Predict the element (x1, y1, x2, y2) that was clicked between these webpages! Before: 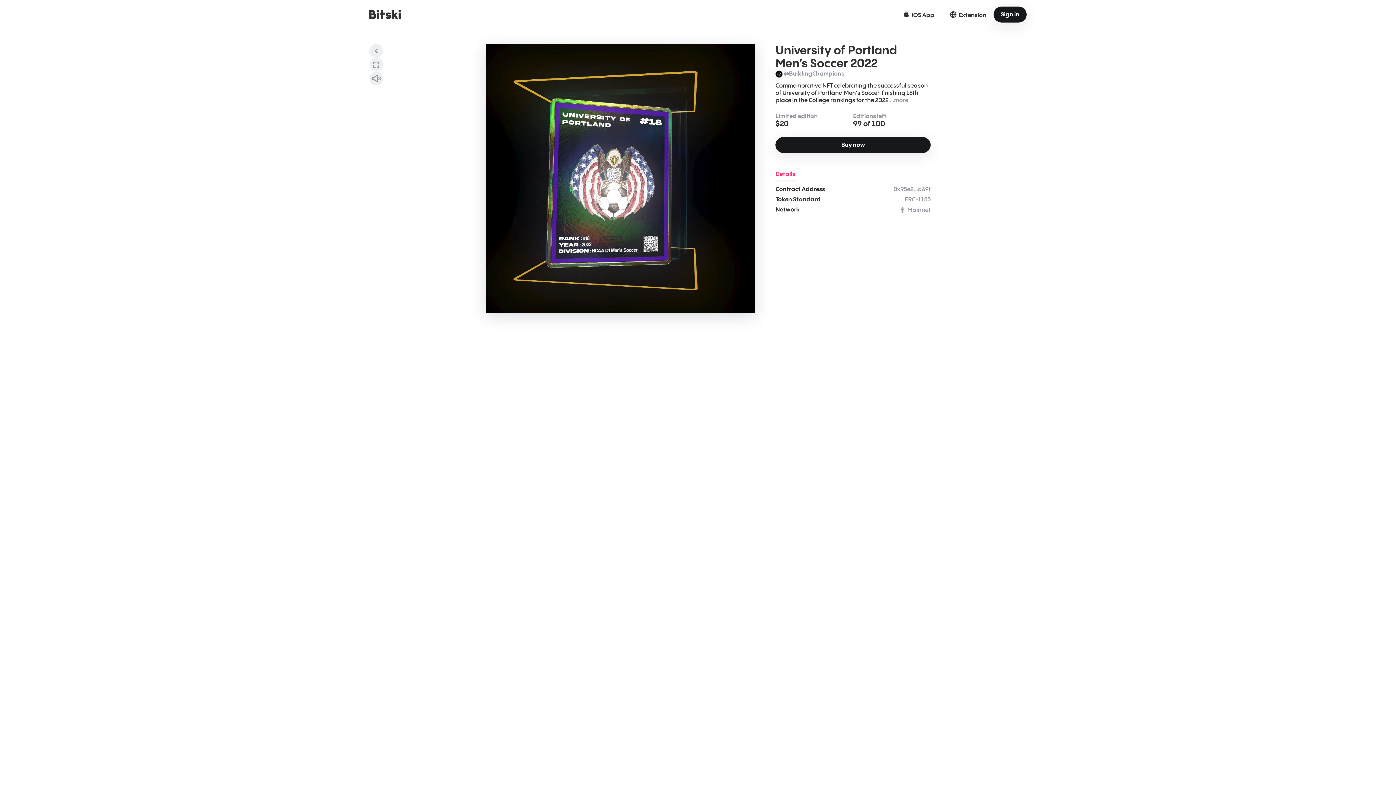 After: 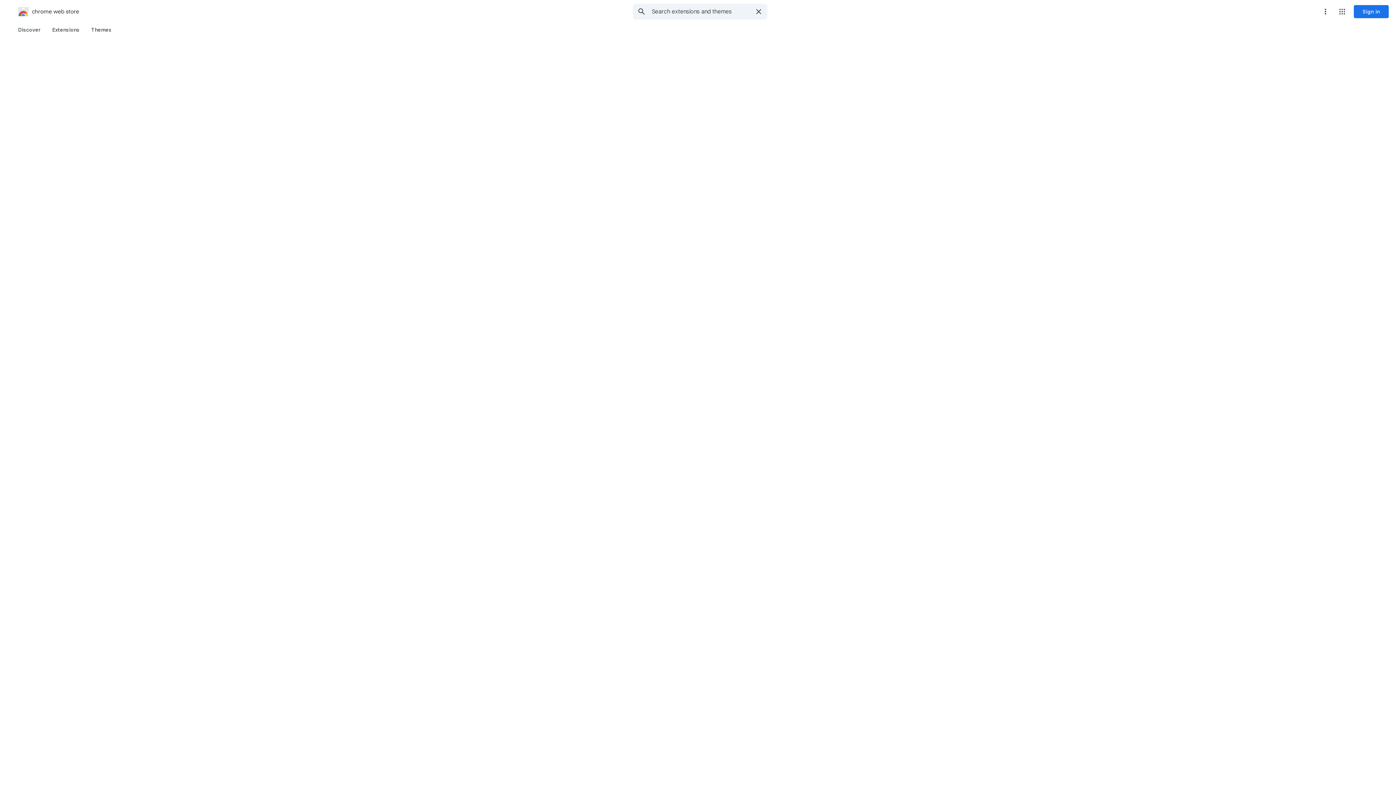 Action: label:  Extension bbox: (941, 5, 993, 23)